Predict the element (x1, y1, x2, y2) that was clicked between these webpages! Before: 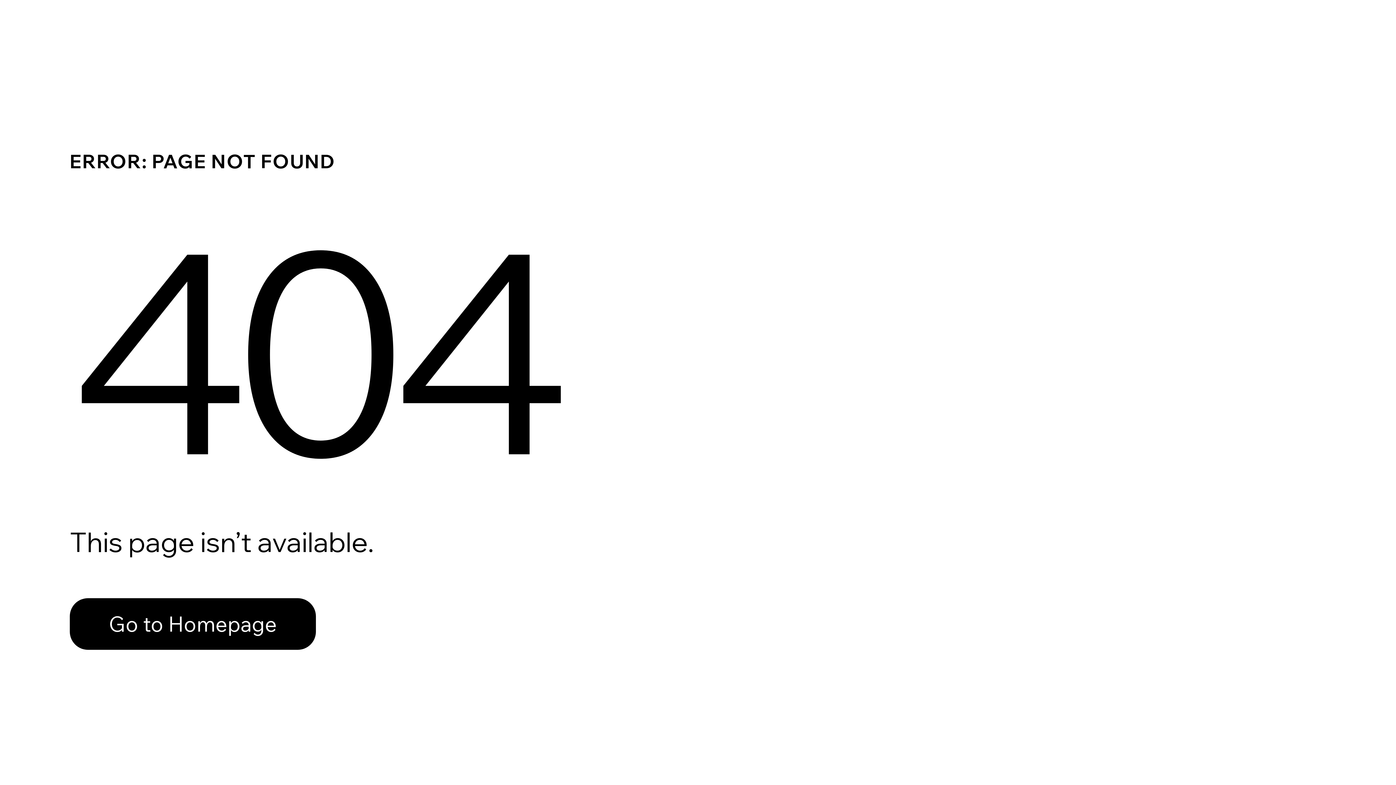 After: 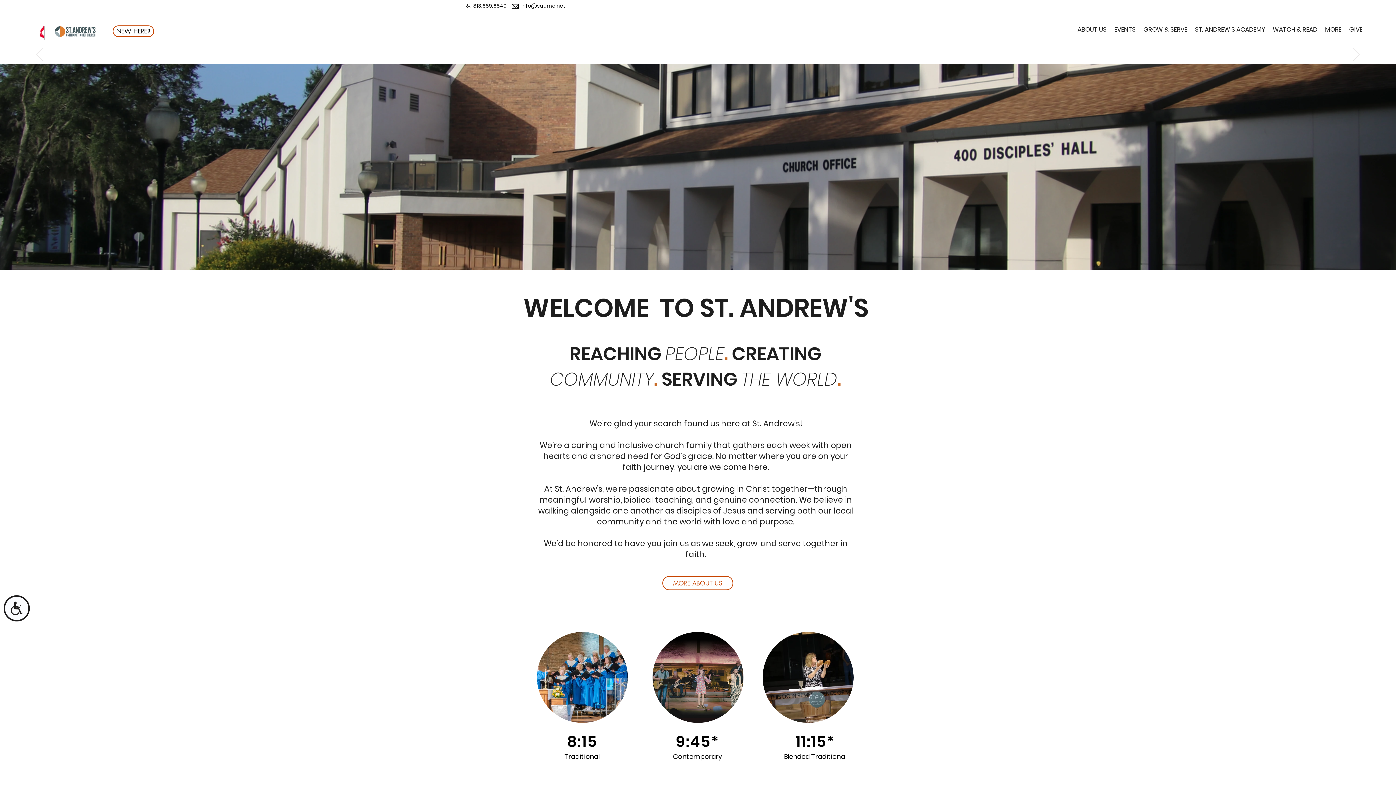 Action: bbox: (69, 582, 768, 659) label: Go to Homepage